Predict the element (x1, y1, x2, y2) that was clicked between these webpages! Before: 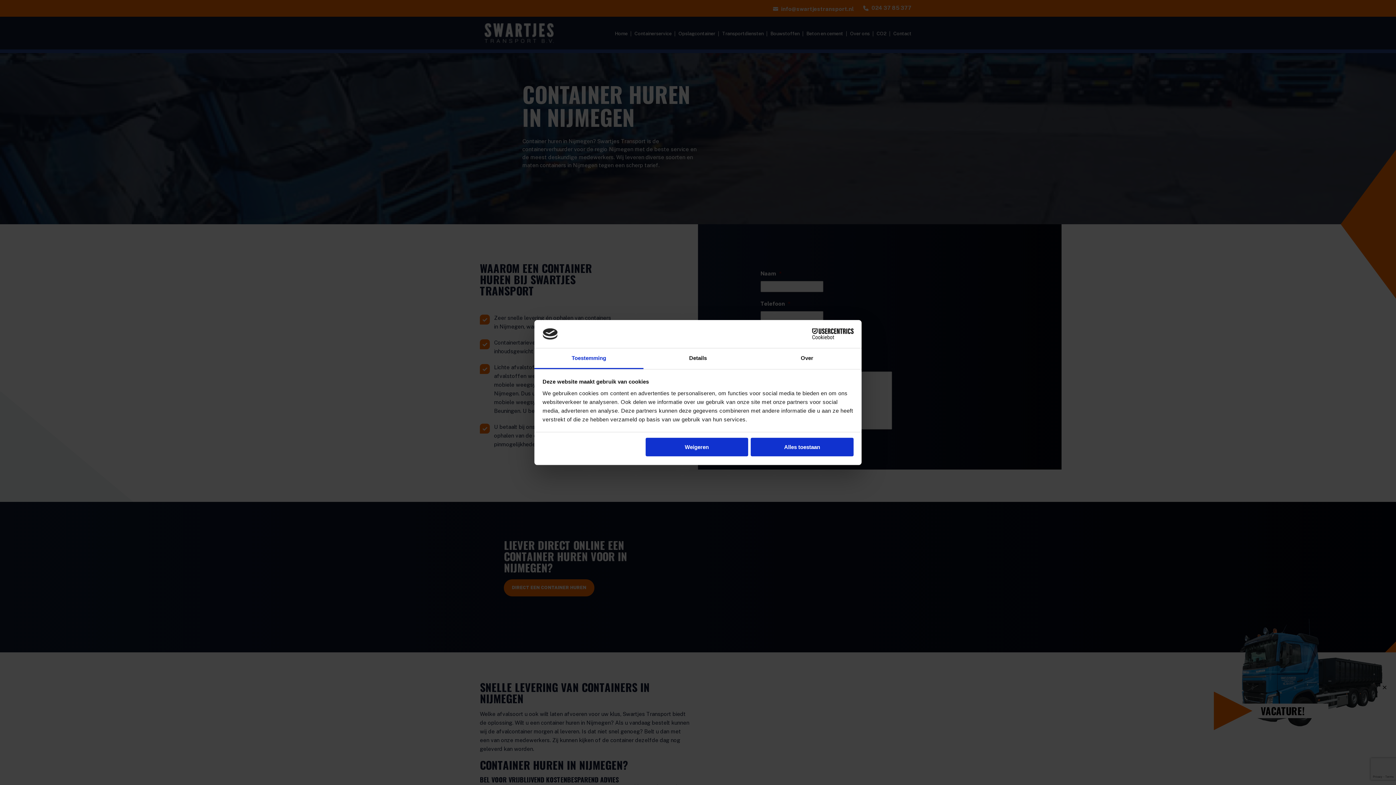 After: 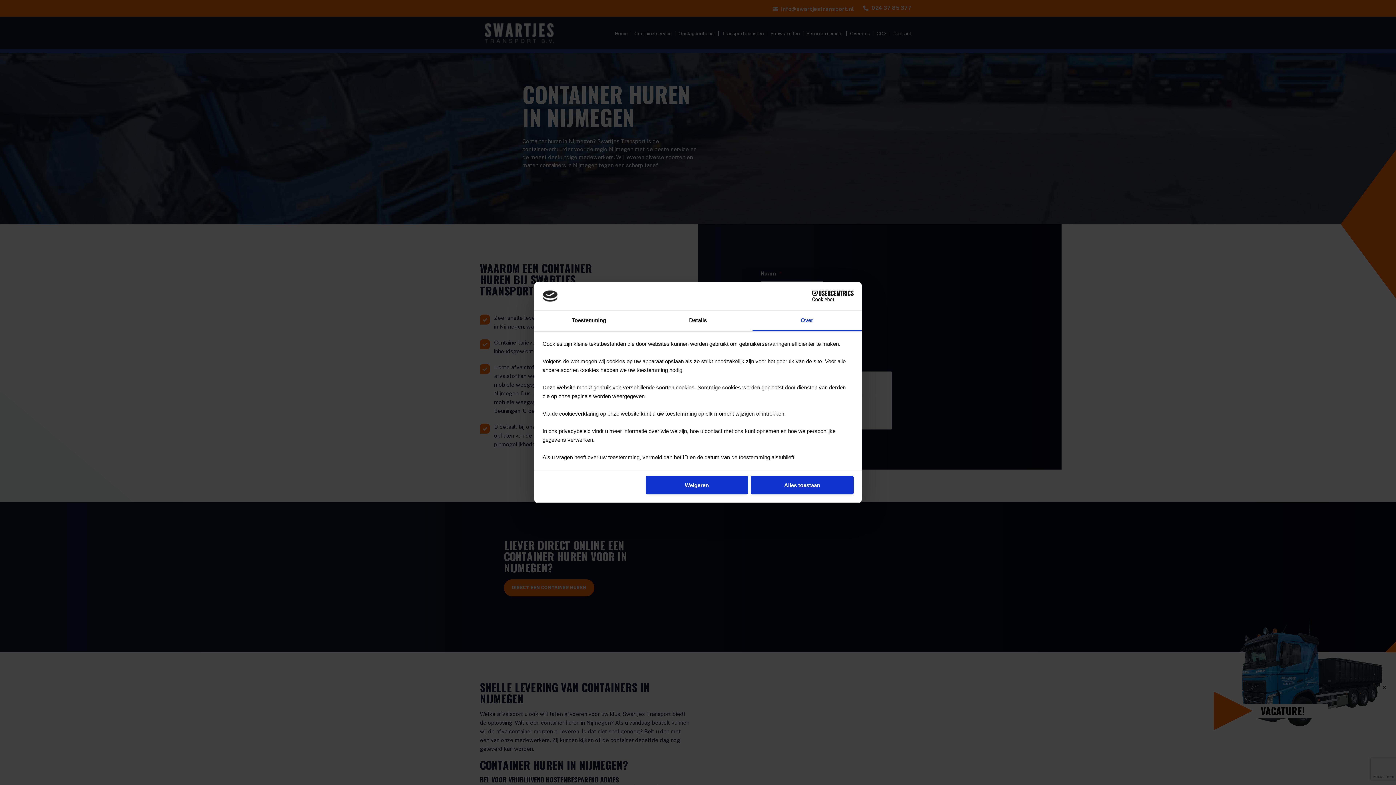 Action: bbox: (752, 348, 861, 369) label: Over